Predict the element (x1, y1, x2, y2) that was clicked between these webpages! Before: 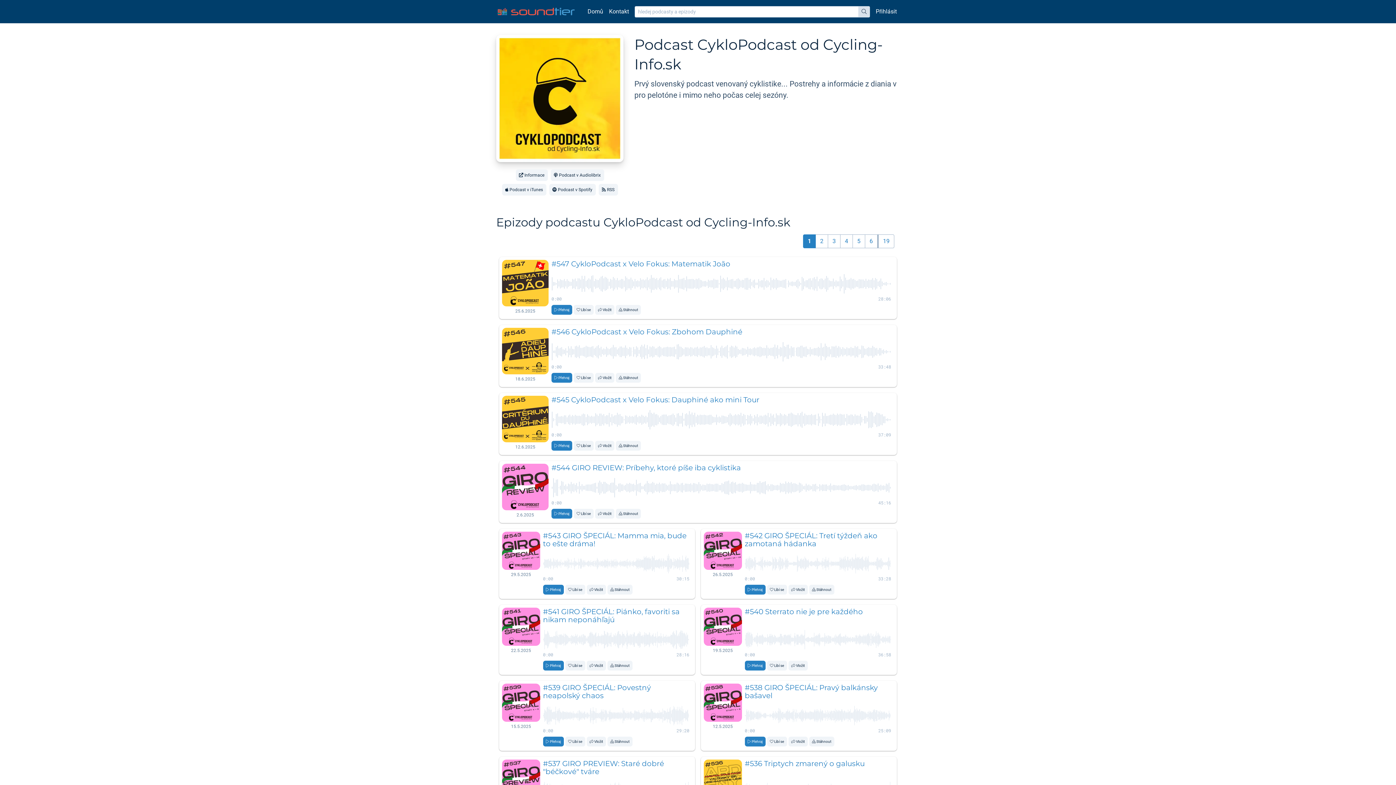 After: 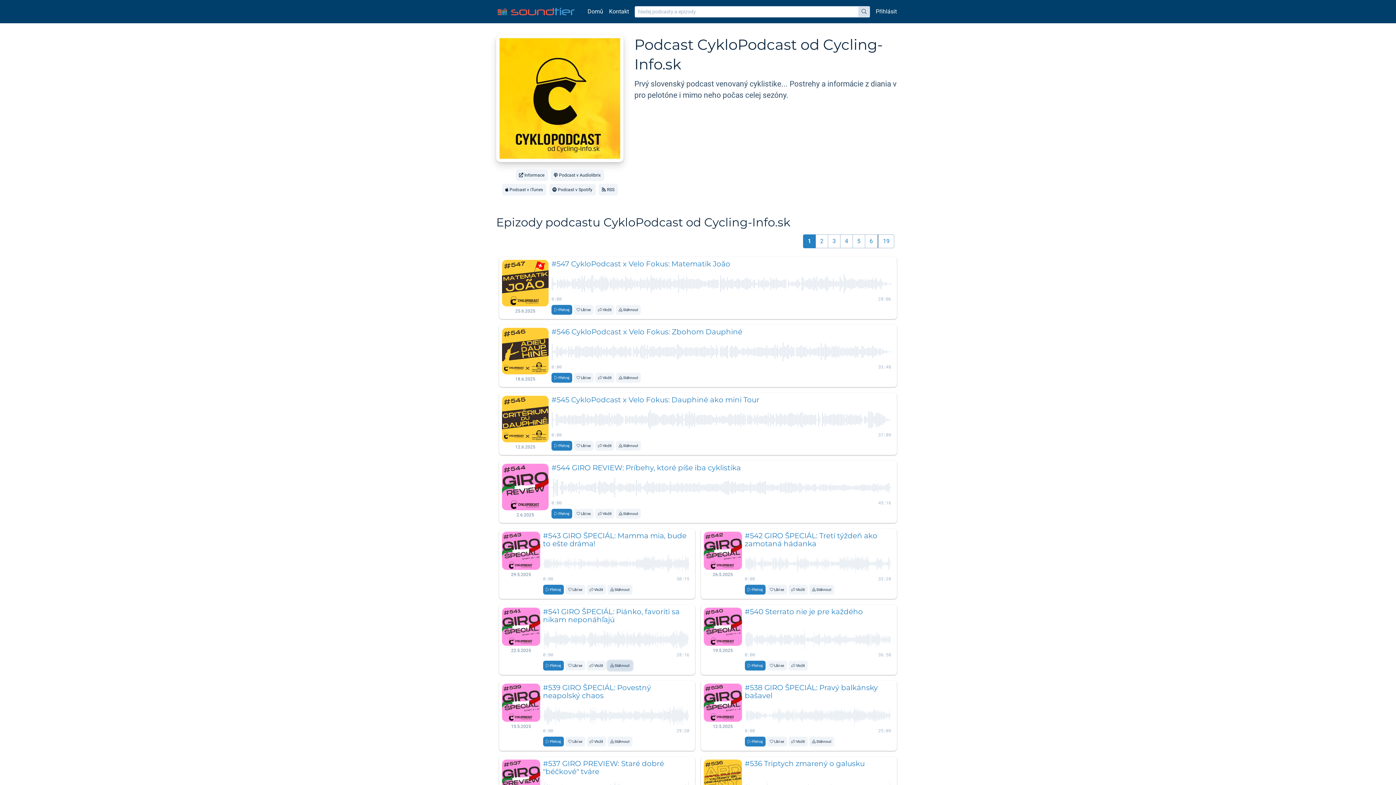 Action: bbox: (607, 661, 632, 671) label:  Stáhnout